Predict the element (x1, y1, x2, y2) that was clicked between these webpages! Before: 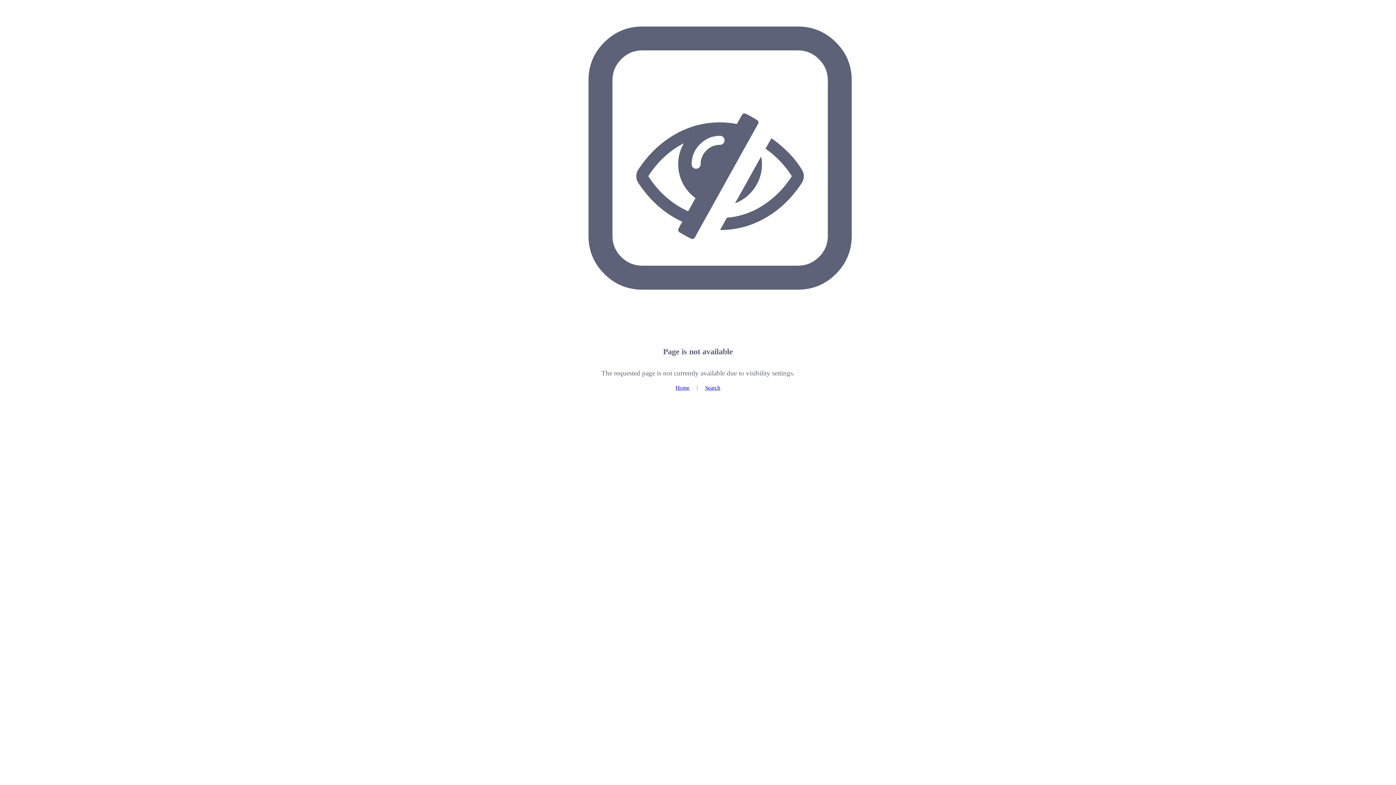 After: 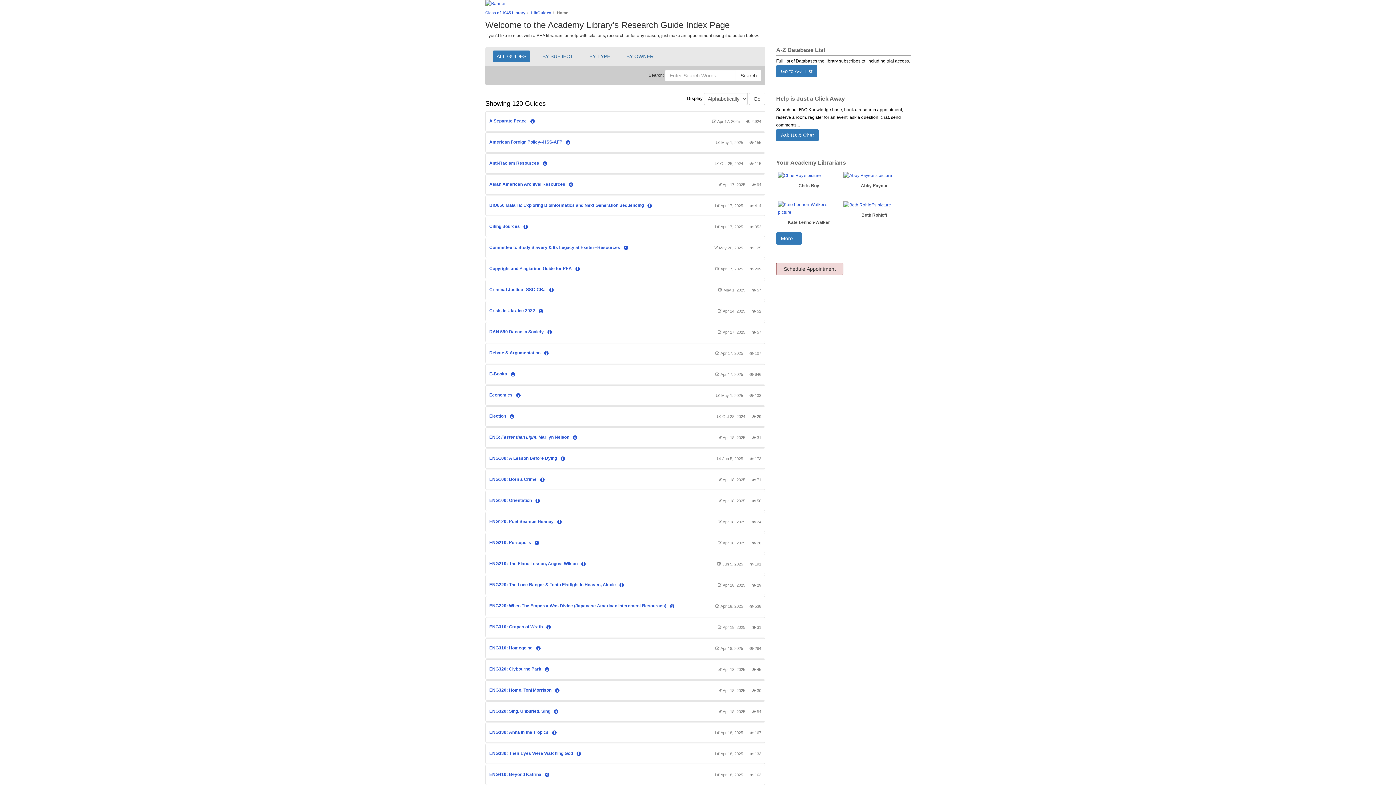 Action: label: Home bbox: (675, 384, 689, 390)